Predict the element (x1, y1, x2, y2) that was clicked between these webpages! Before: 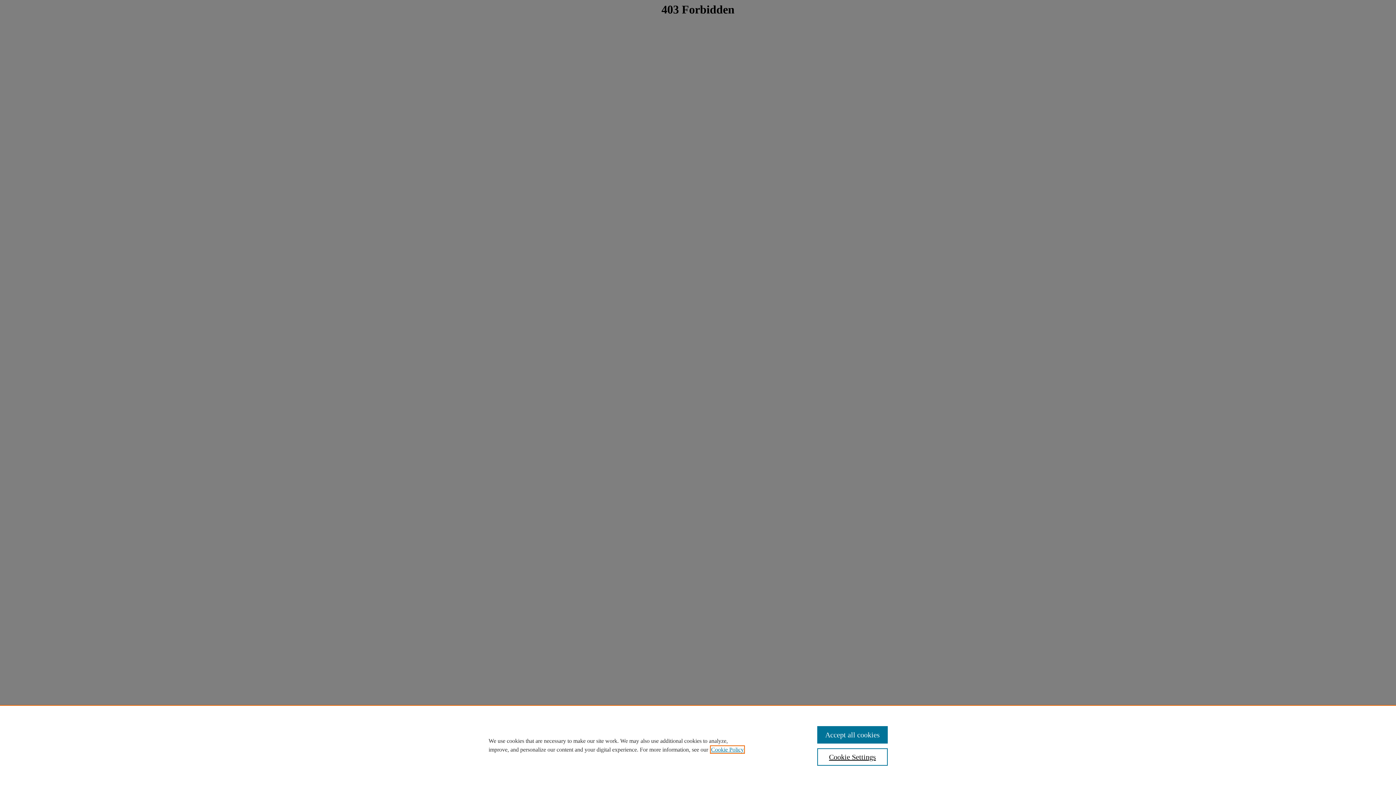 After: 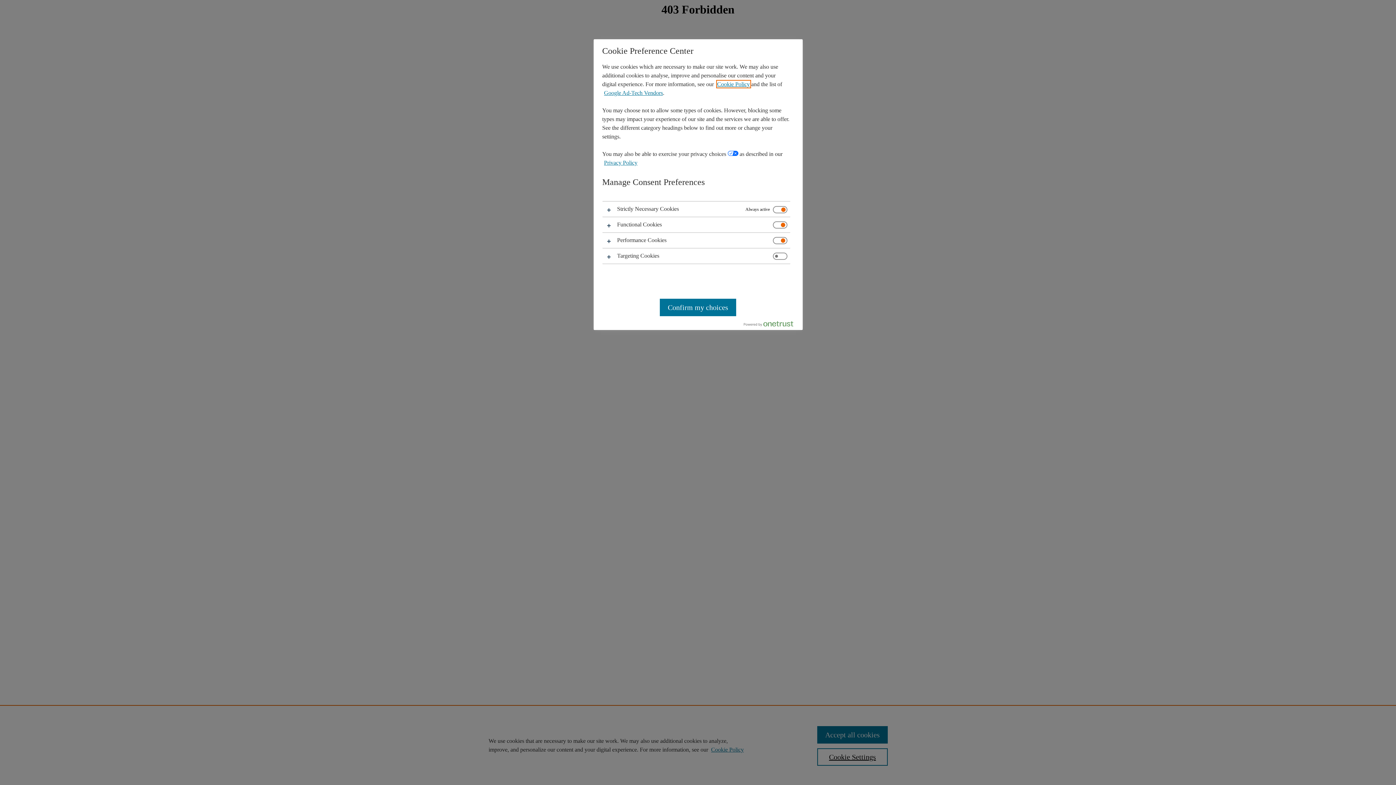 Action: bbox: (817, 748, 887, 766) label: Cookie Settings